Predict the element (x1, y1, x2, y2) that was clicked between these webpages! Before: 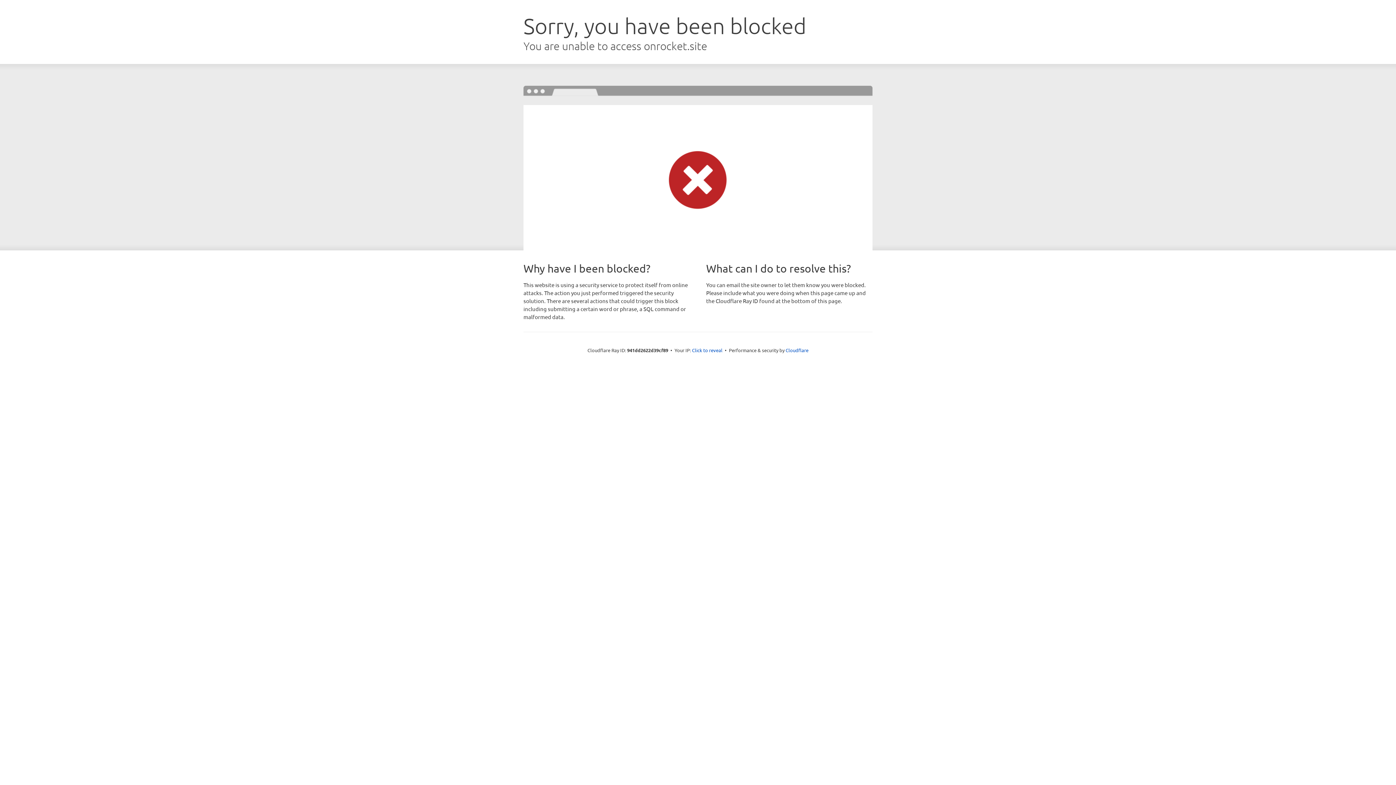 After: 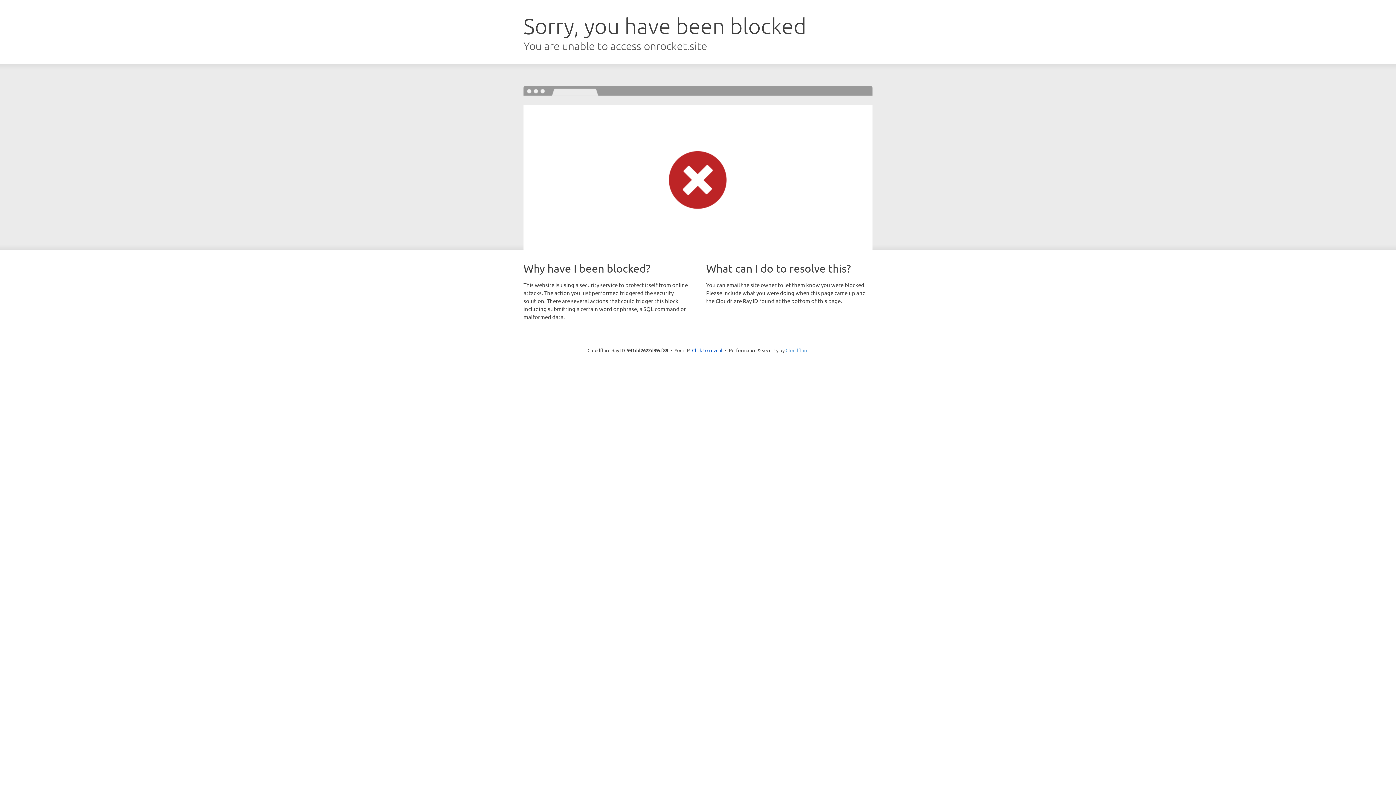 Action: bbox: (785, 347, 808, 353) label: Cloudflare